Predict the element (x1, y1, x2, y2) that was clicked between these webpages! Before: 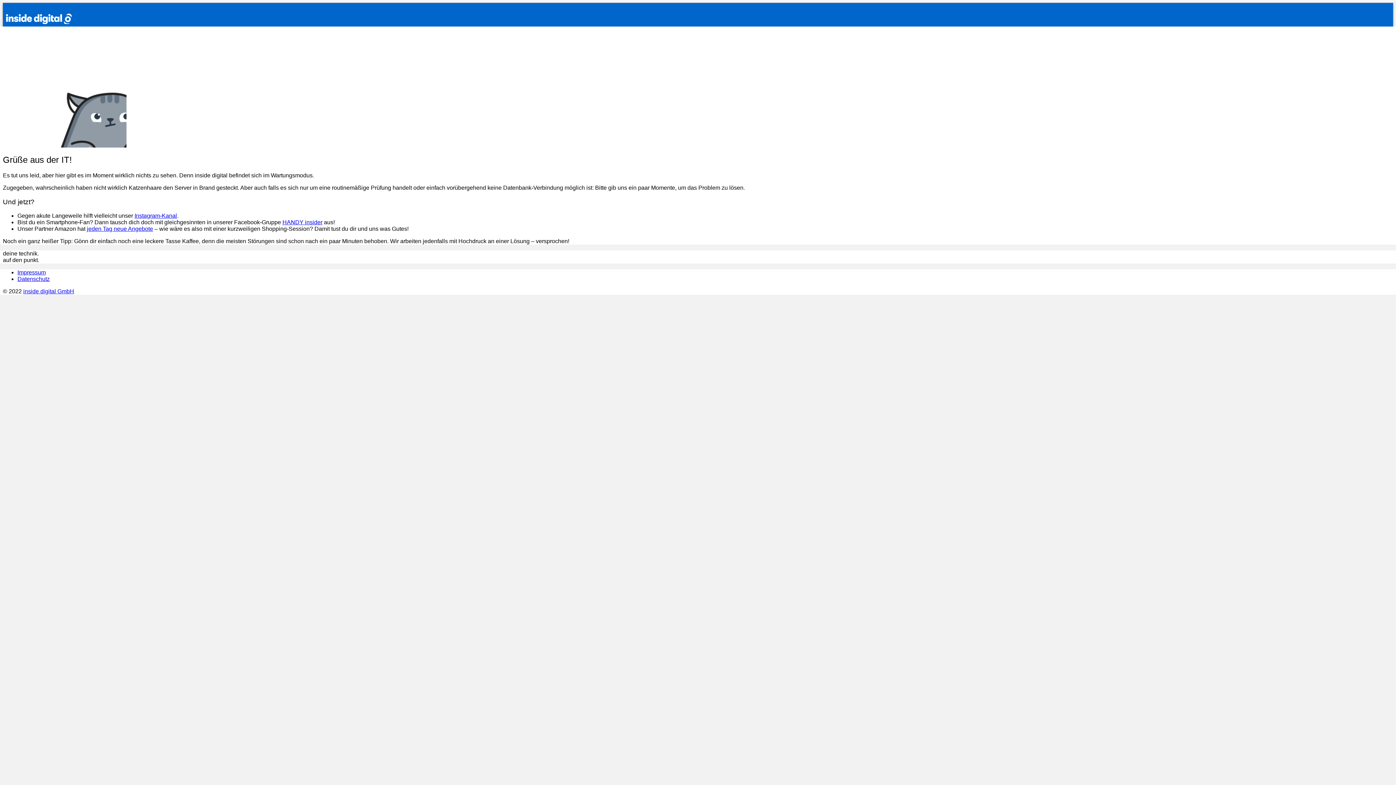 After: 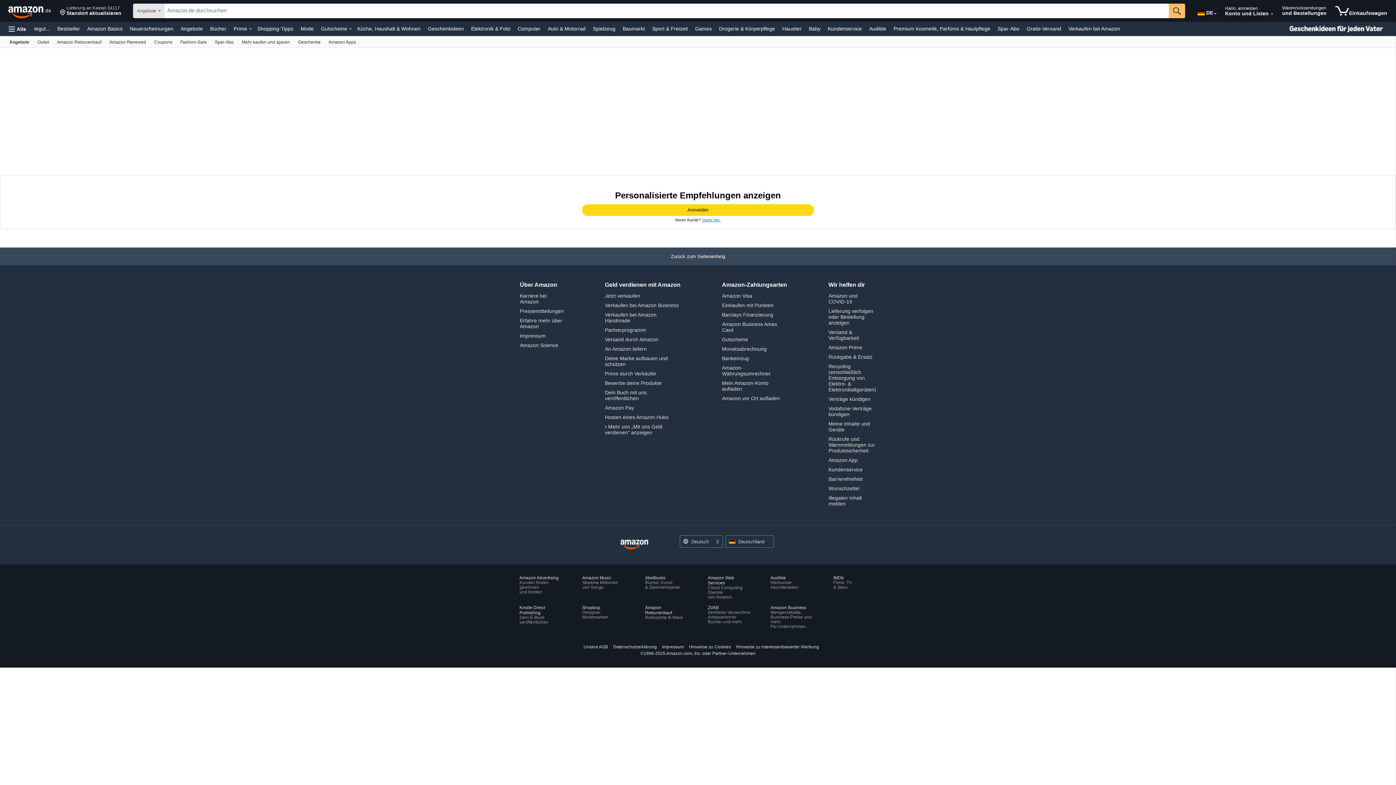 Action: bbox: (86, 225, 153, 232) label: jeden Tag neue Angebote